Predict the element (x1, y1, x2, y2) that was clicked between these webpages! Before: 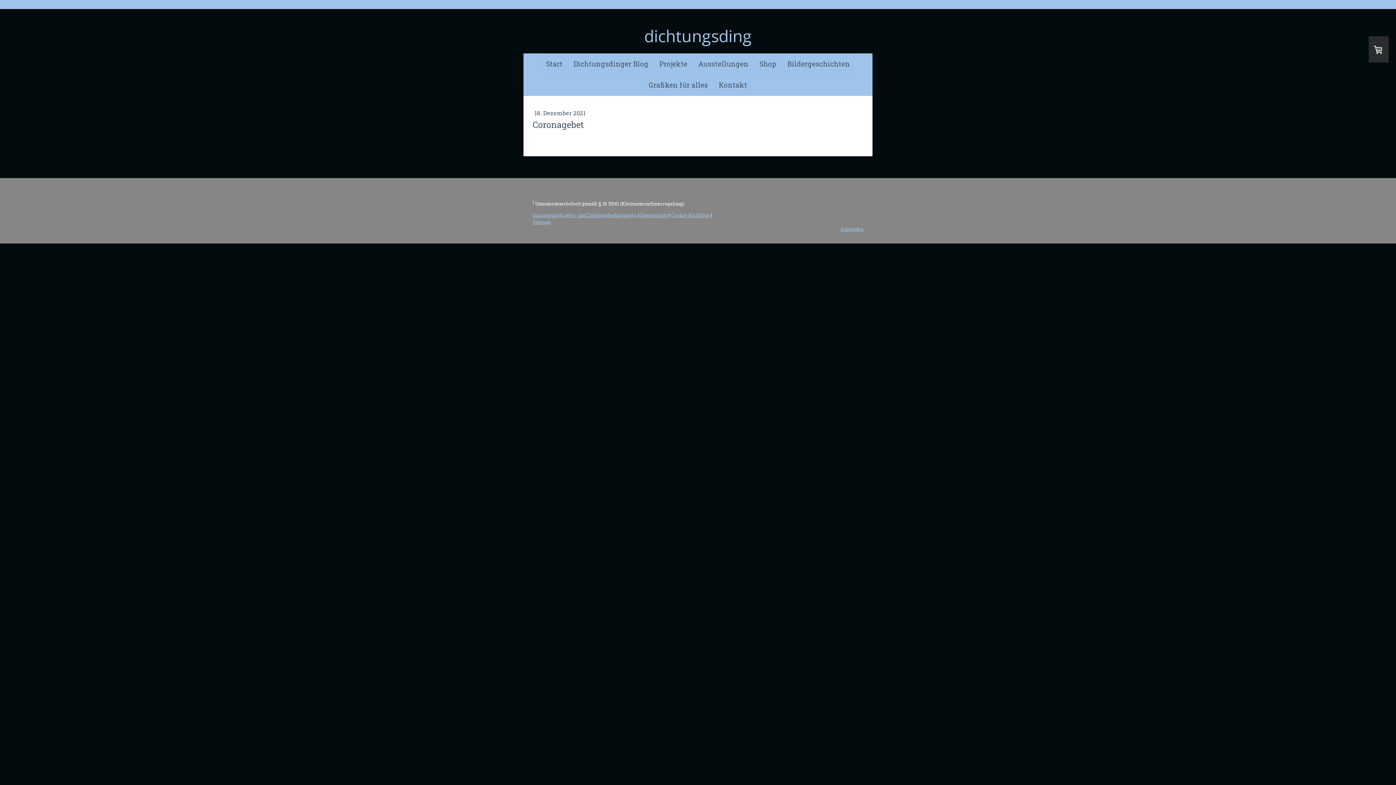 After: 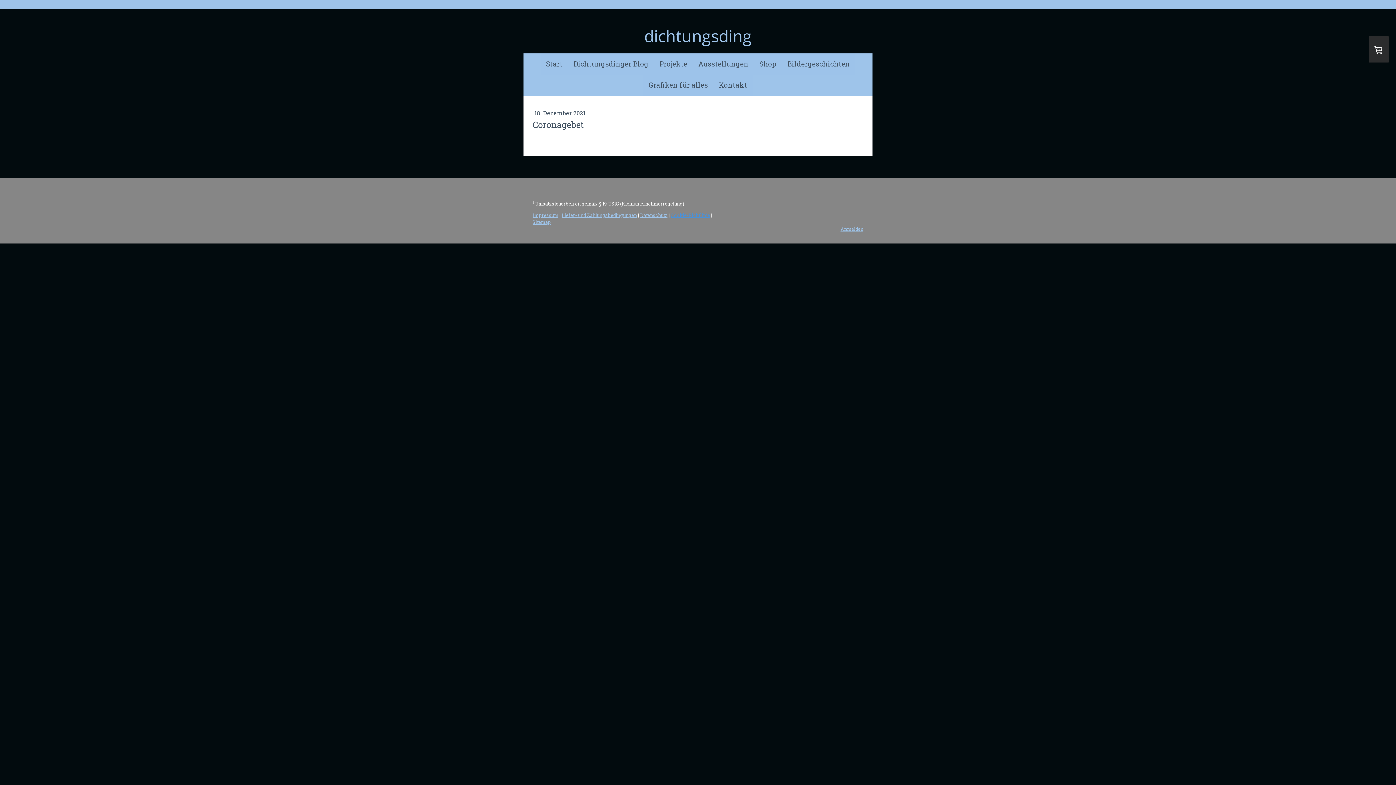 Action: label: Cookie-Richtlinie bbox: (670, 212, 710, 218)